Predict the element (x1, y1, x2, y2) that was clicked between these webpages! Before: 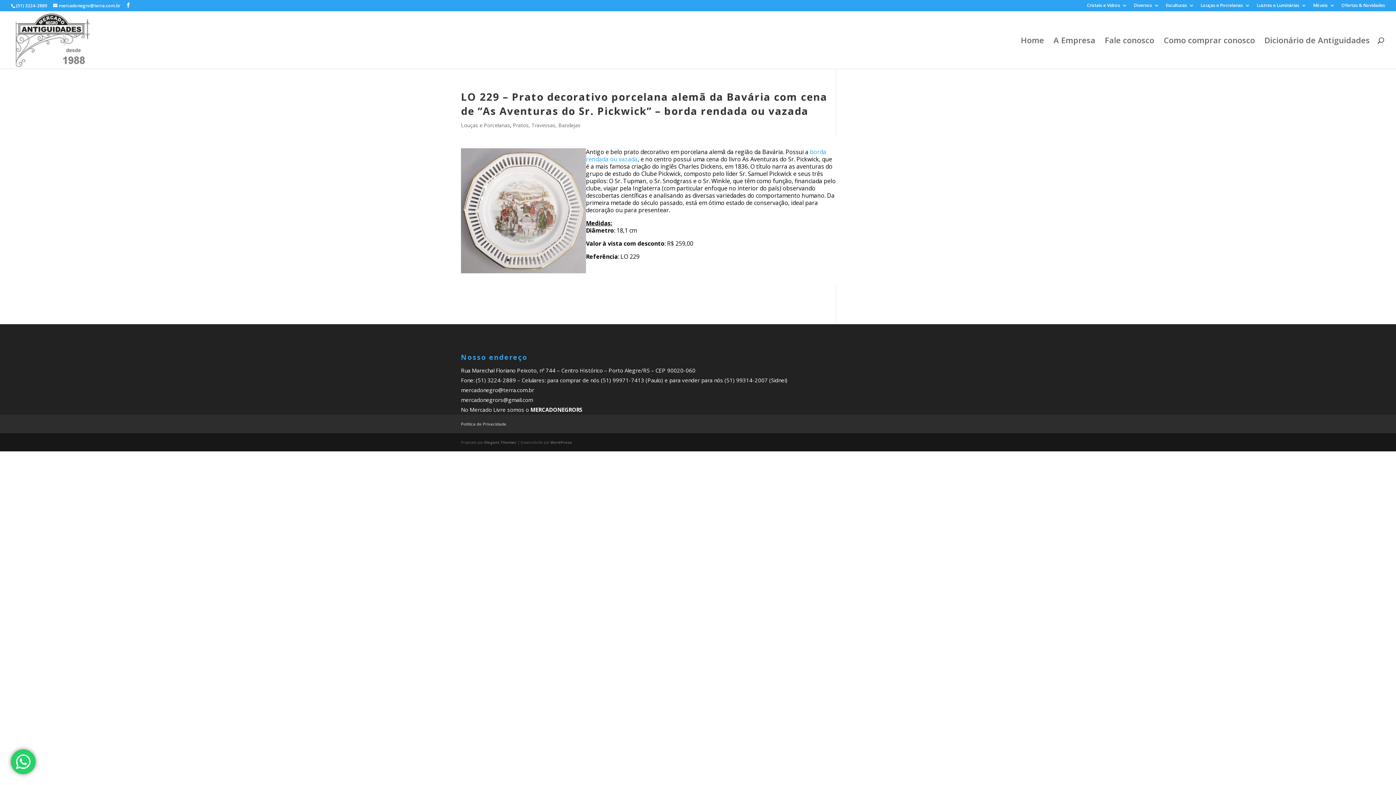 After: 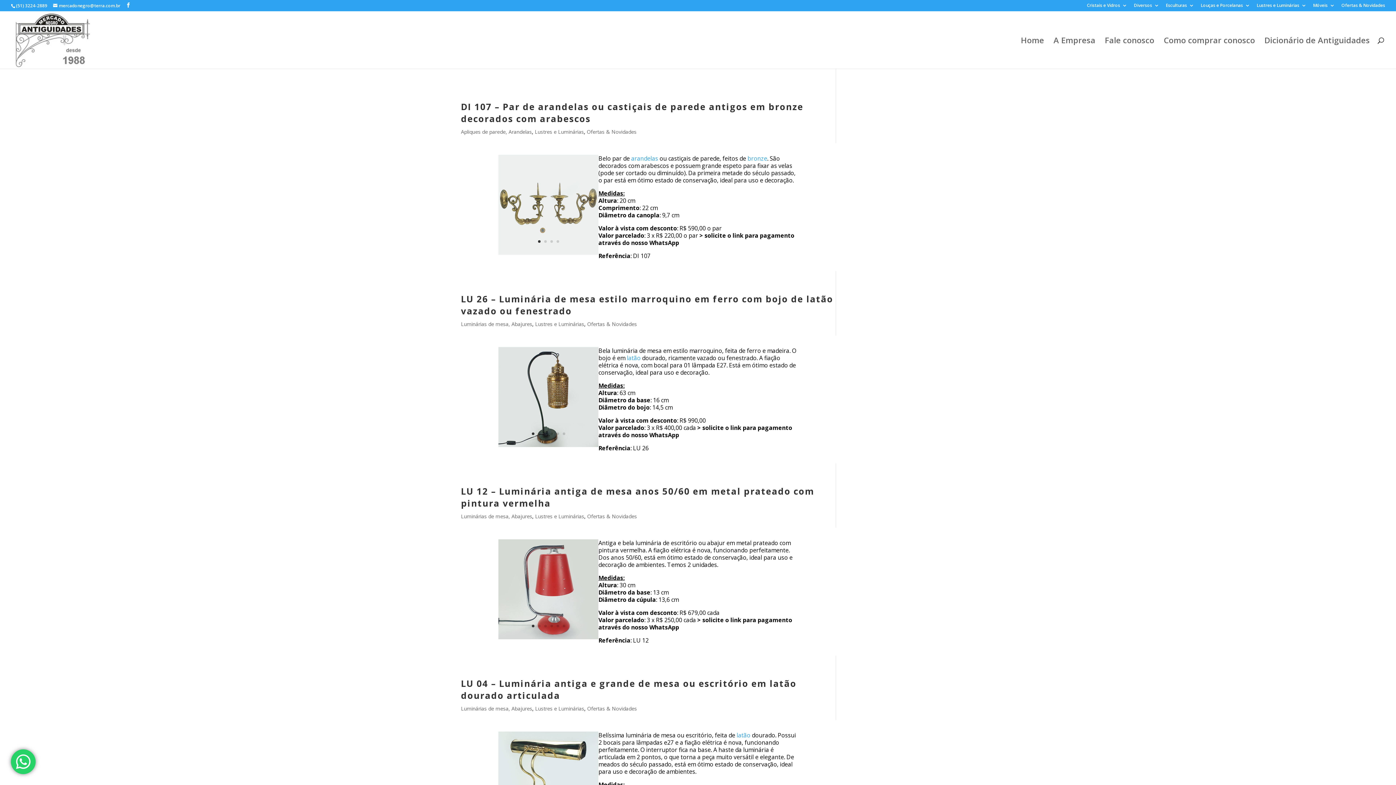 Action: label: Lustres e Luminárias bbox: (1257, 3, 1306, 10)